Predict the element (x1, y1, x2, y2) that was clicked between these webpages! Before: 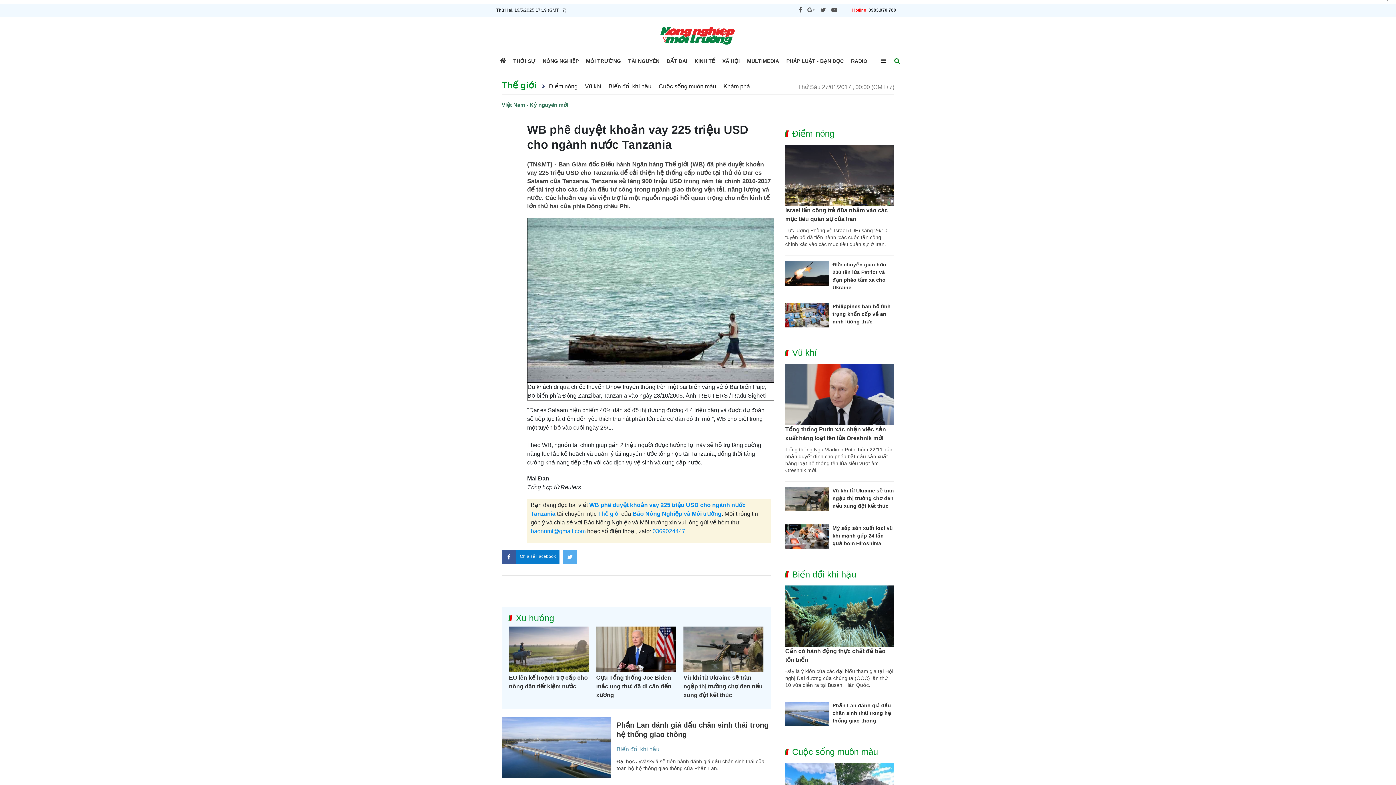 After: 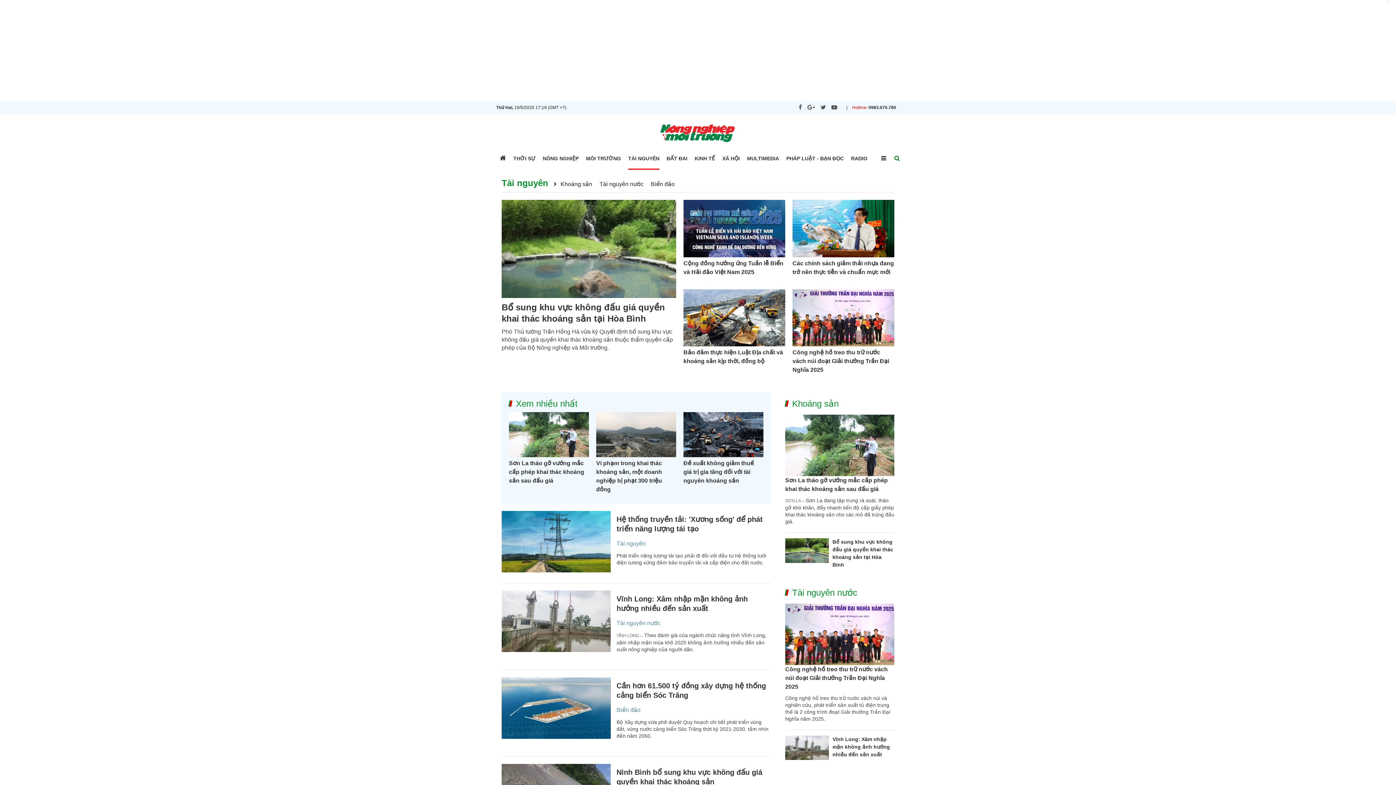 Action: bbox: (628, 58, 659, 64) label: TÀI NGUYÊN